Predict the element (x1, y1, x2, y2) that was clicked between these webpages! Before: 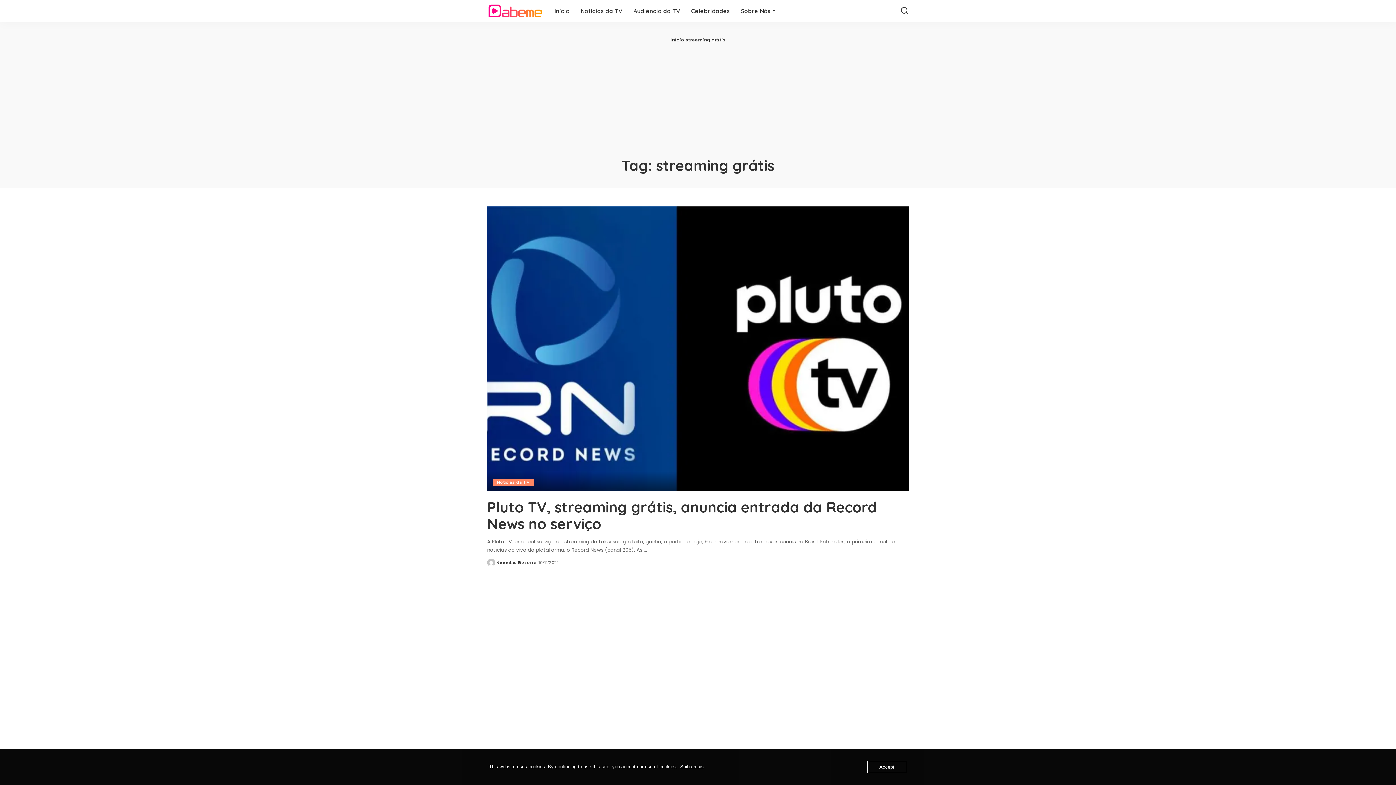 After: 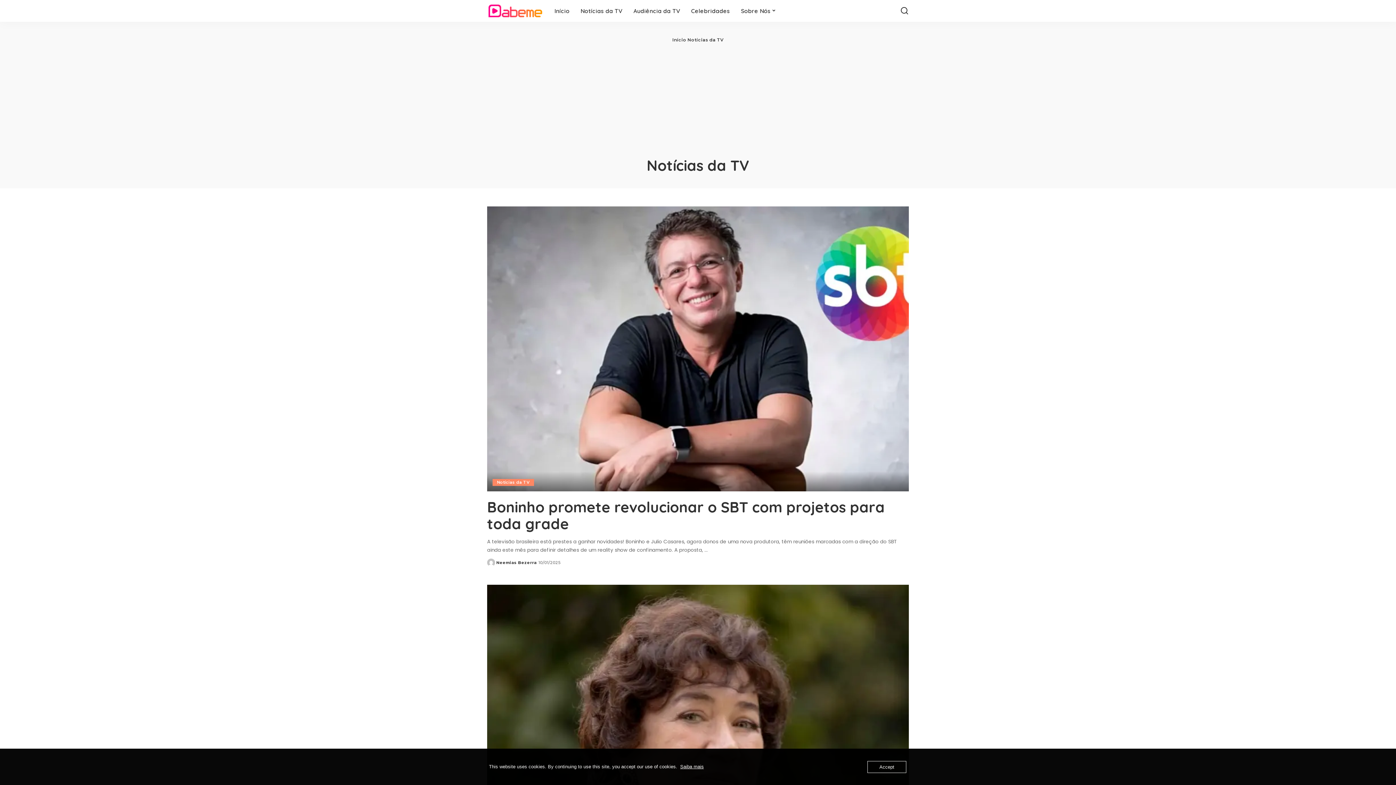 Action: bbox: (492, 479, 534, 486) label: Notícias da TV